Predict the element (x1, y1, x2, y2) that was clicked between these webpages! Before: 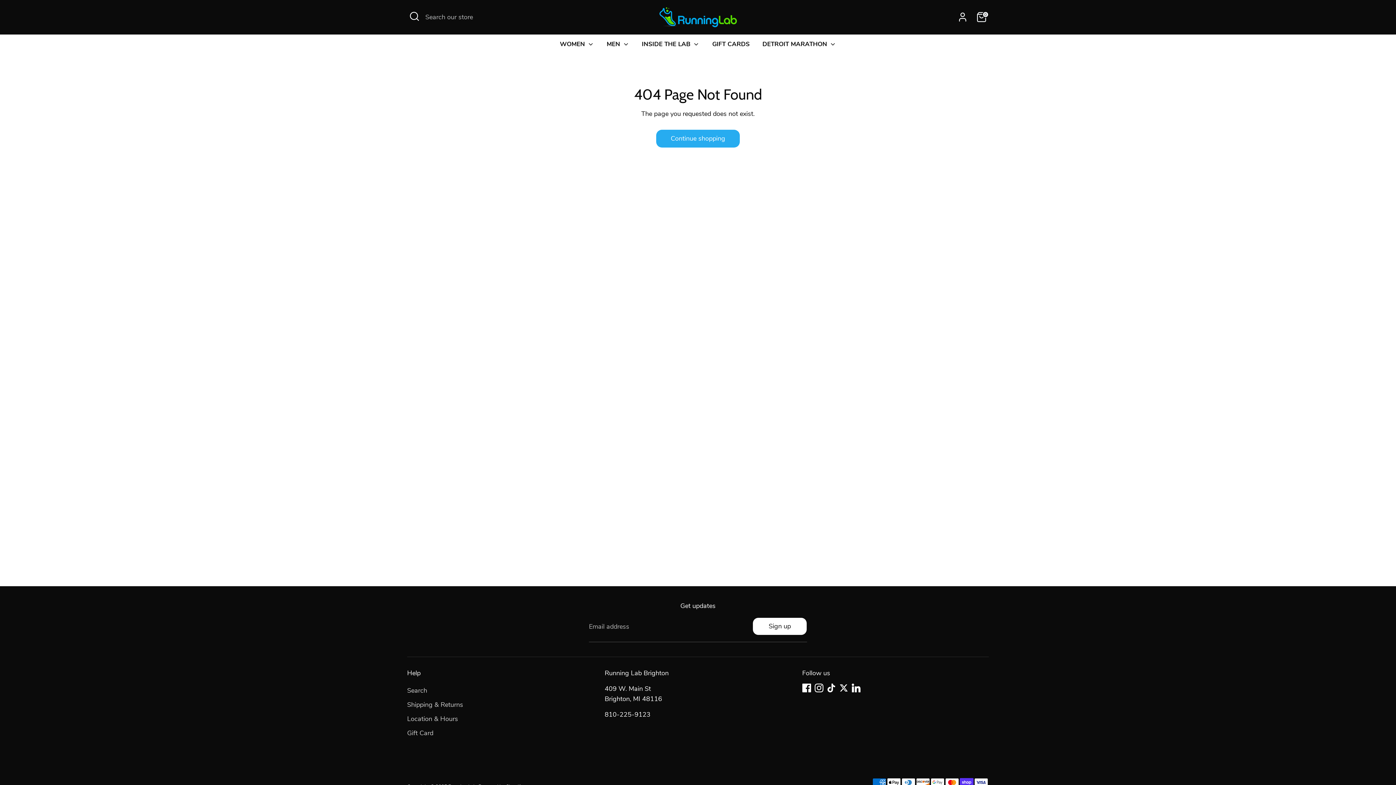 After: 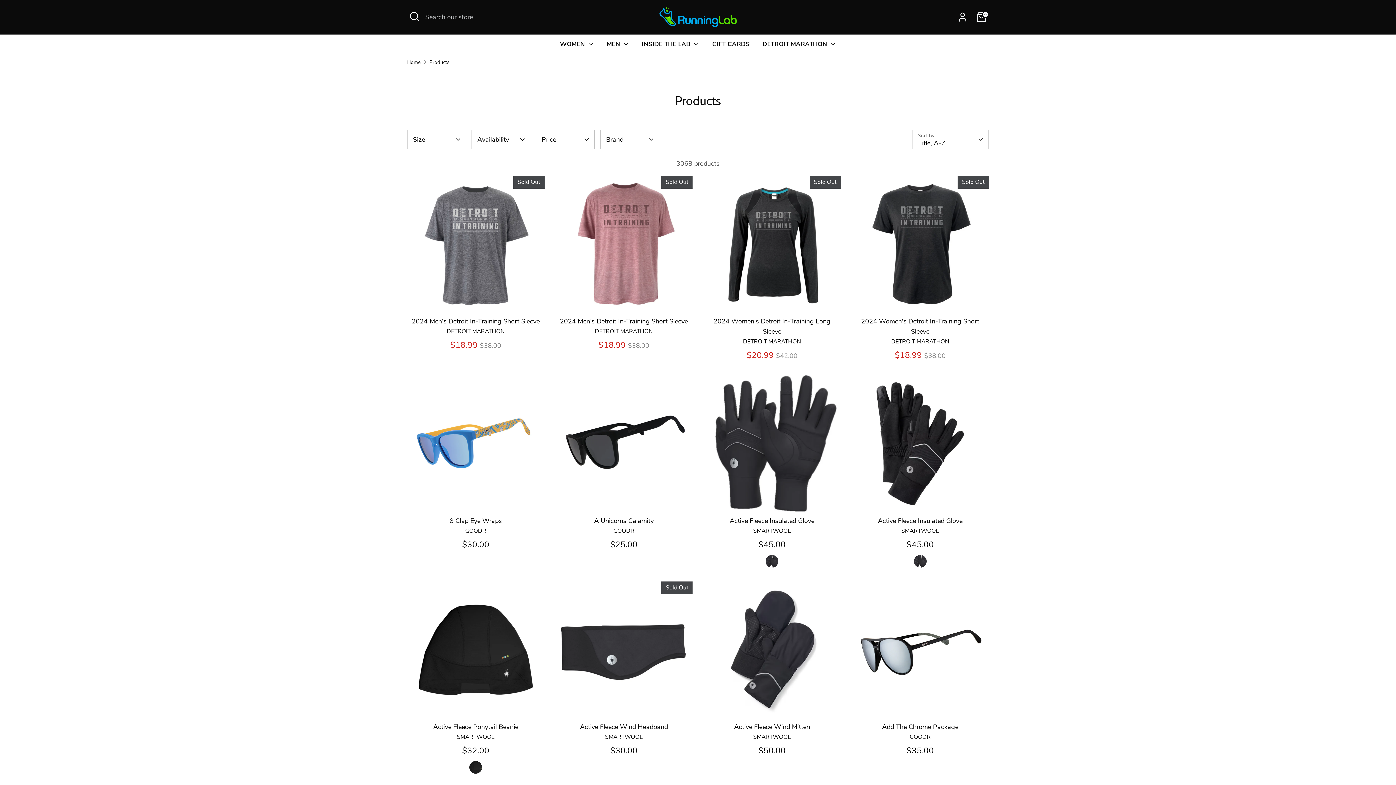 Action: bbox: (554, 39, 599, 52) label: WOMEN 